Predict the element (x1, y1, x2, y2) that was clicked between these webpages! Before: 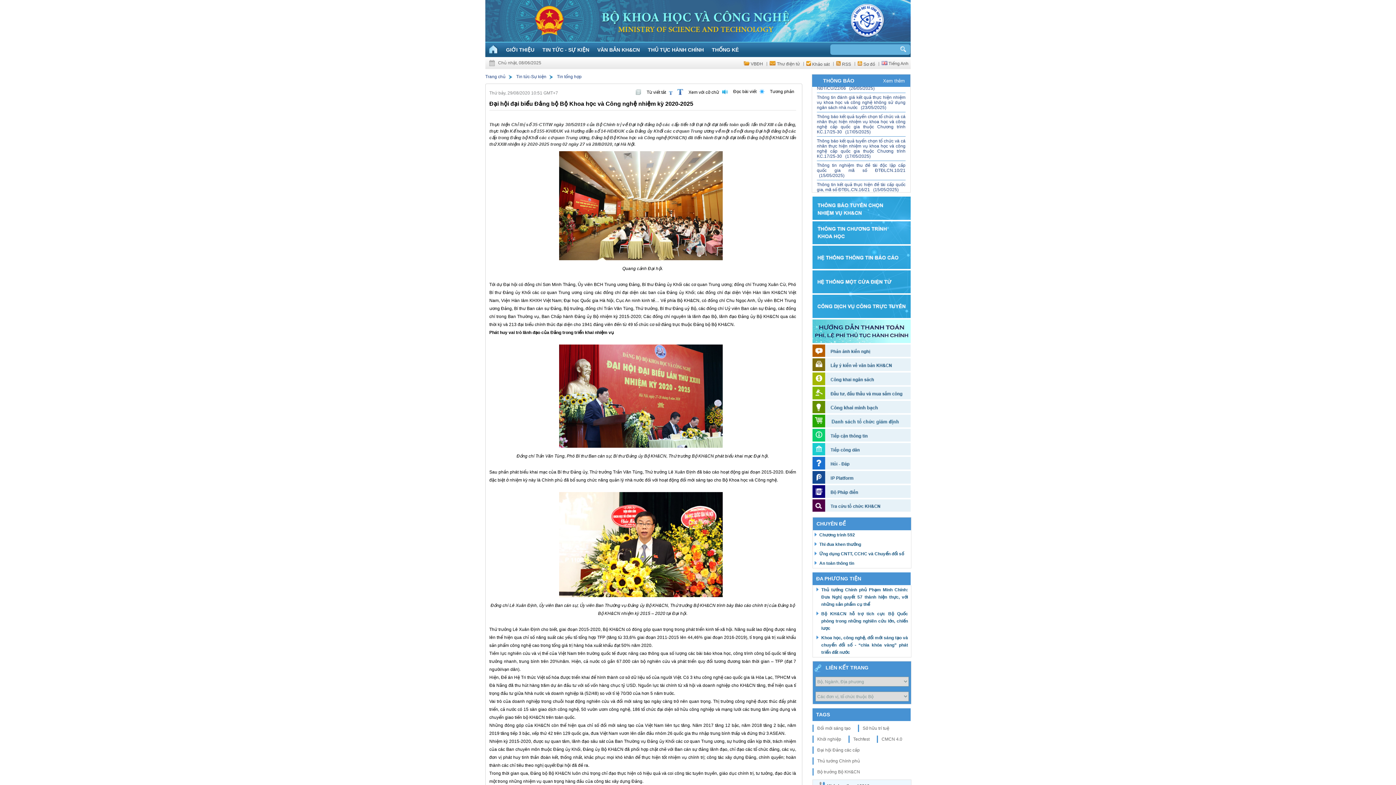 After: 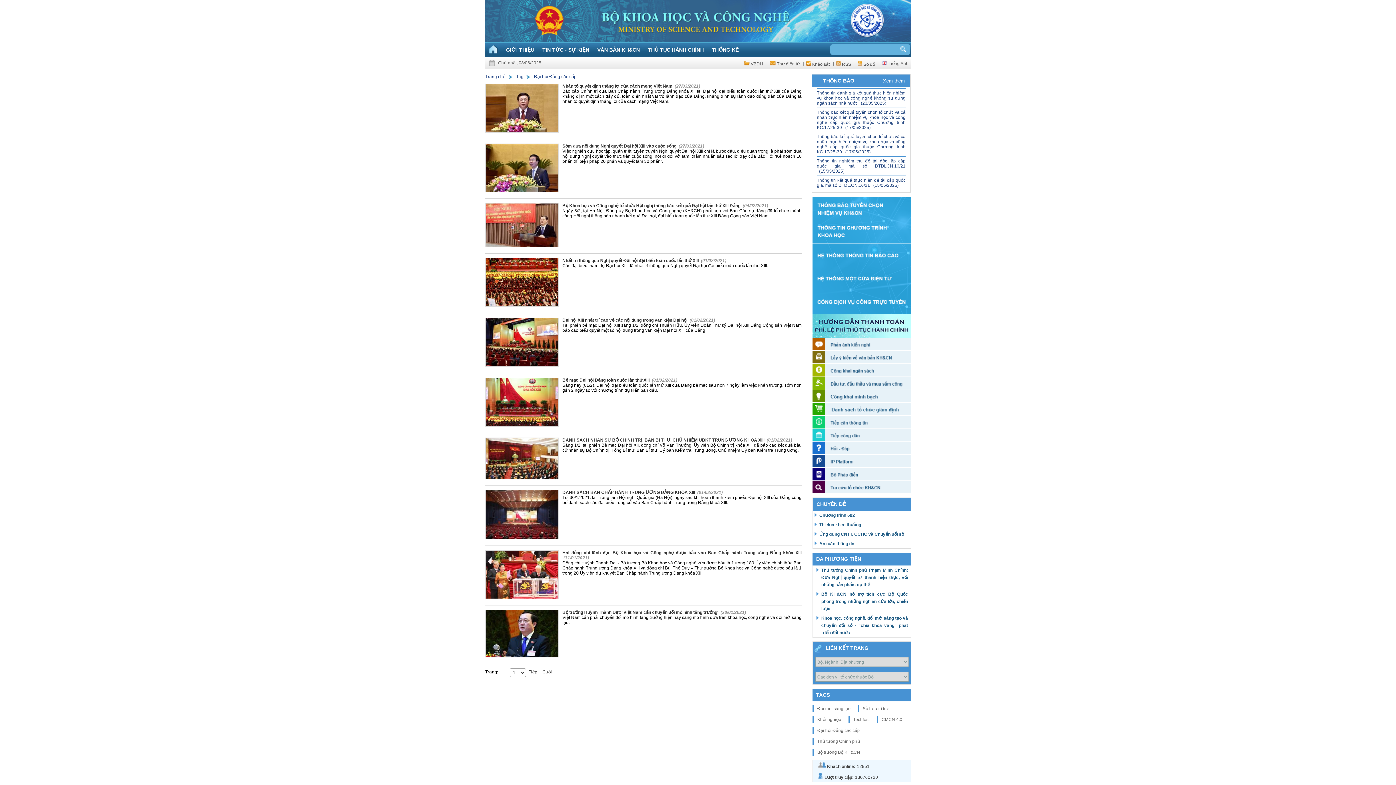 Action: label: Đại hội Đảng các cấp bbox: (812, 747, 863, 754)